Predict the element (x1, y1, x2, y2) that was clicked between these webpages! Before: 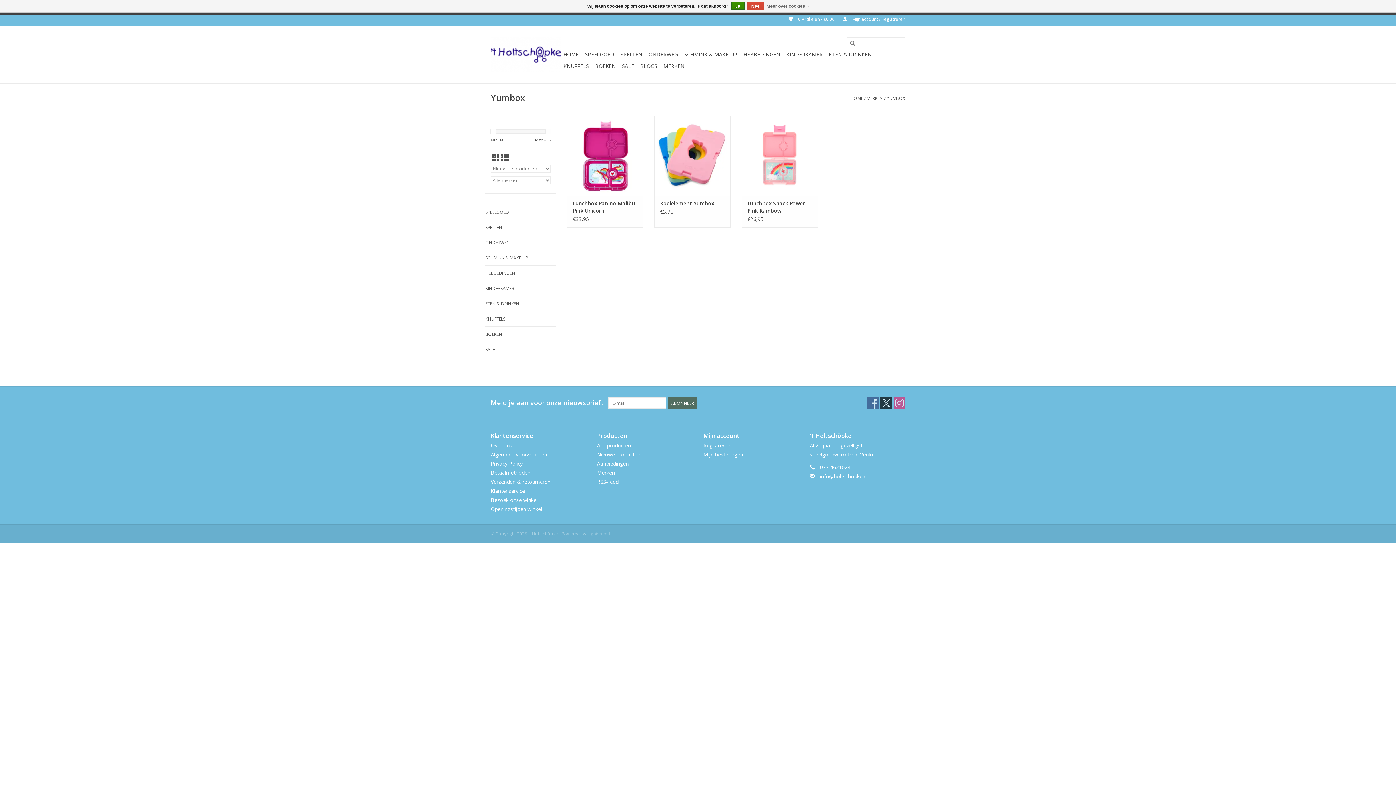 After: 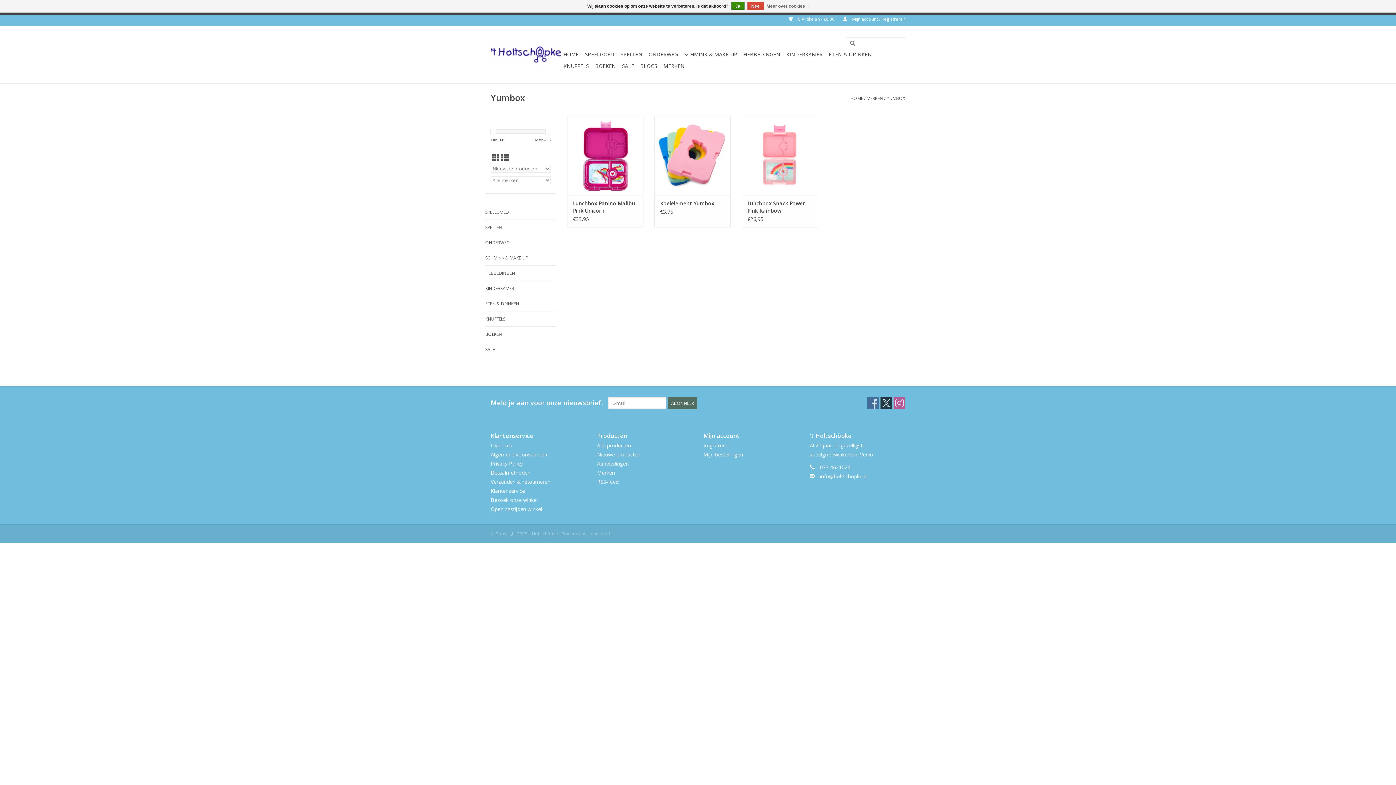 Action: bbox: (492, 152, 499, 162) label: Rasterweergave